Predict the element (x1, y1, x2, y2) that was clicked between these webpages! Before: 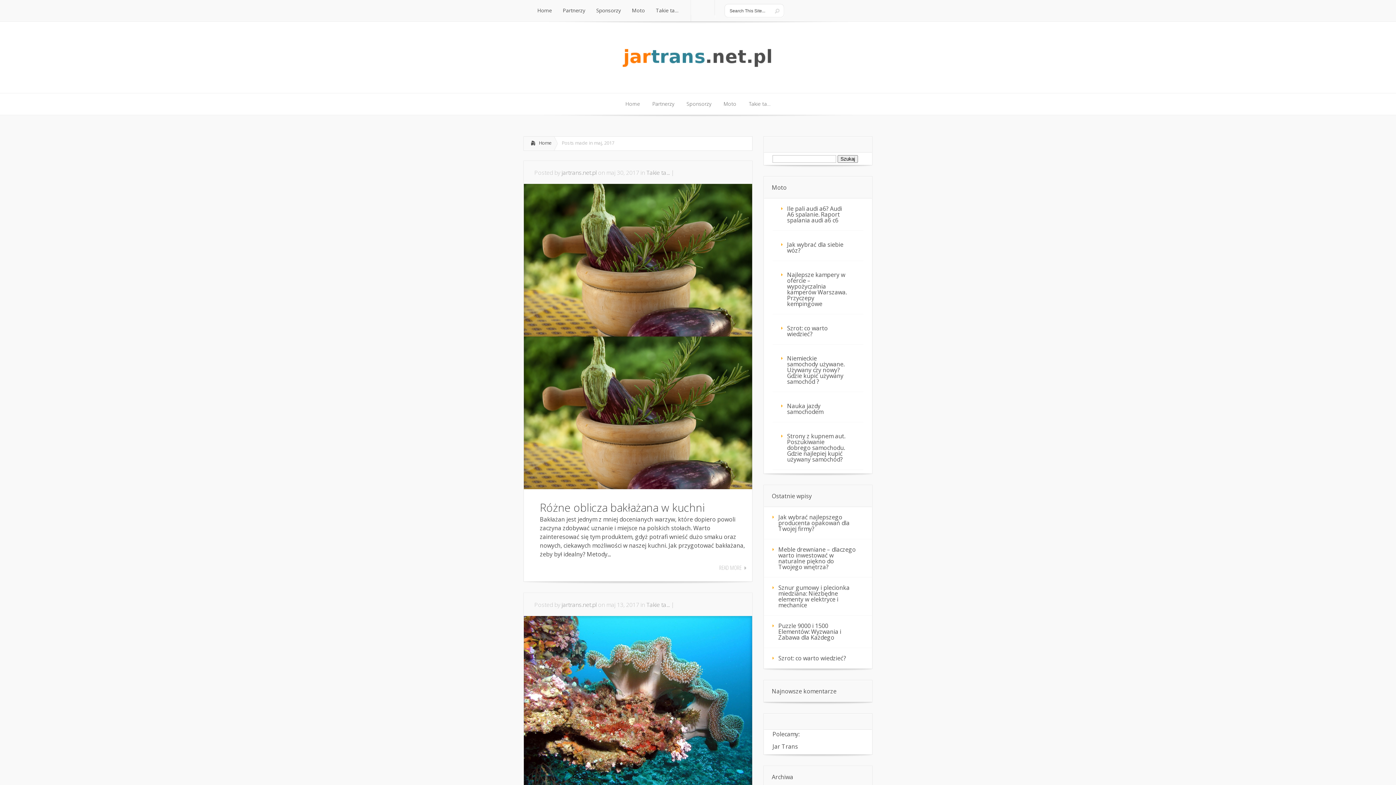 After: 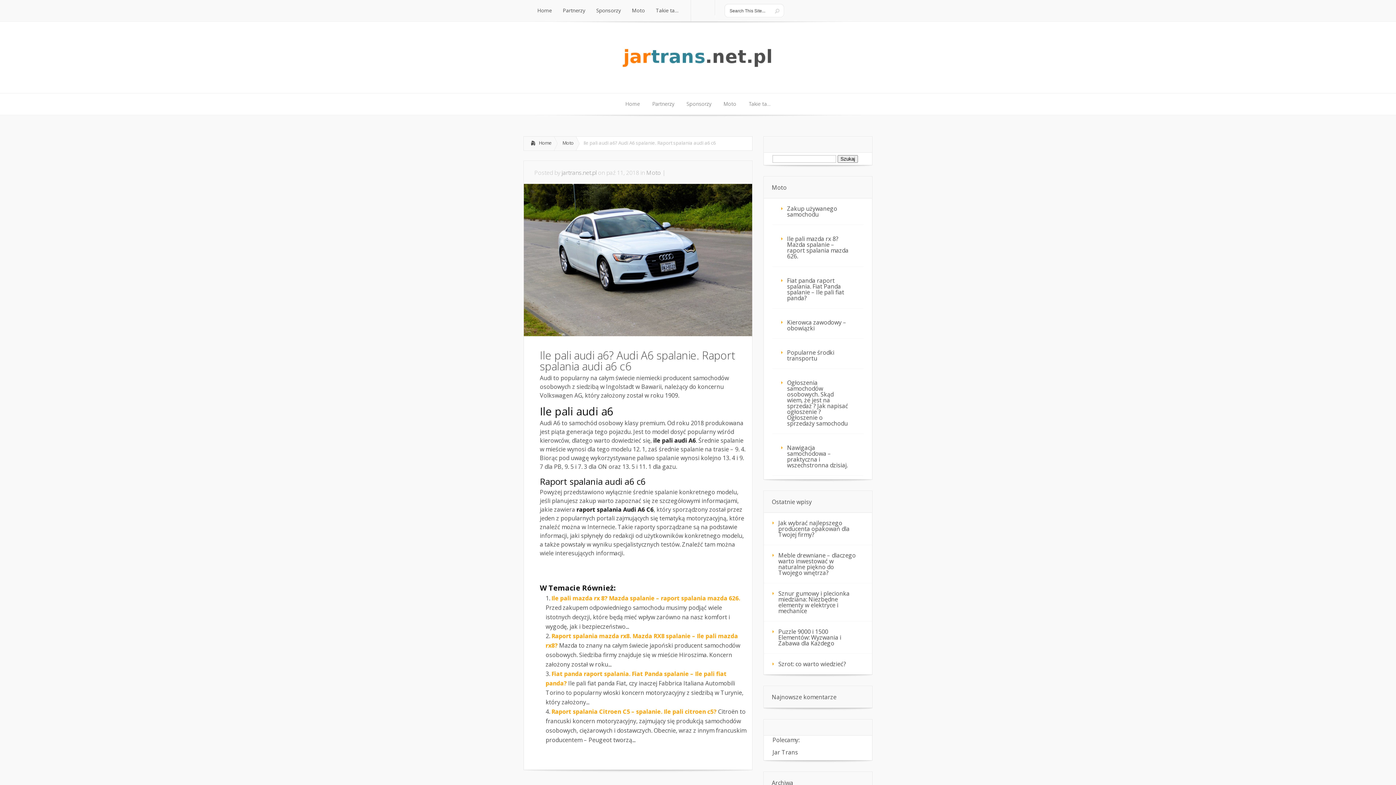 Action: label: Ile pali audi a6? Audi A6 spalanie. Raport spalania audi a6 c6 bbox: (772, 198, 863, 230)